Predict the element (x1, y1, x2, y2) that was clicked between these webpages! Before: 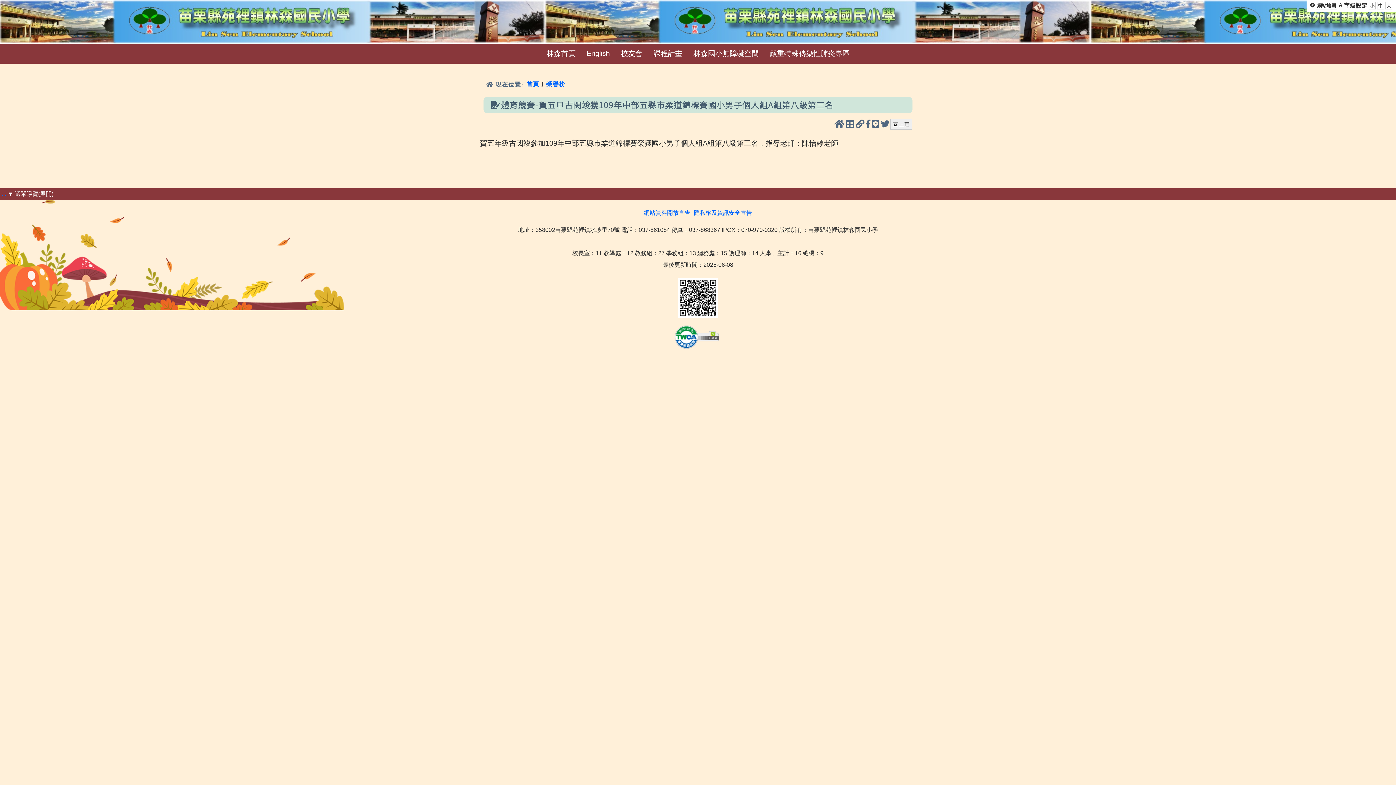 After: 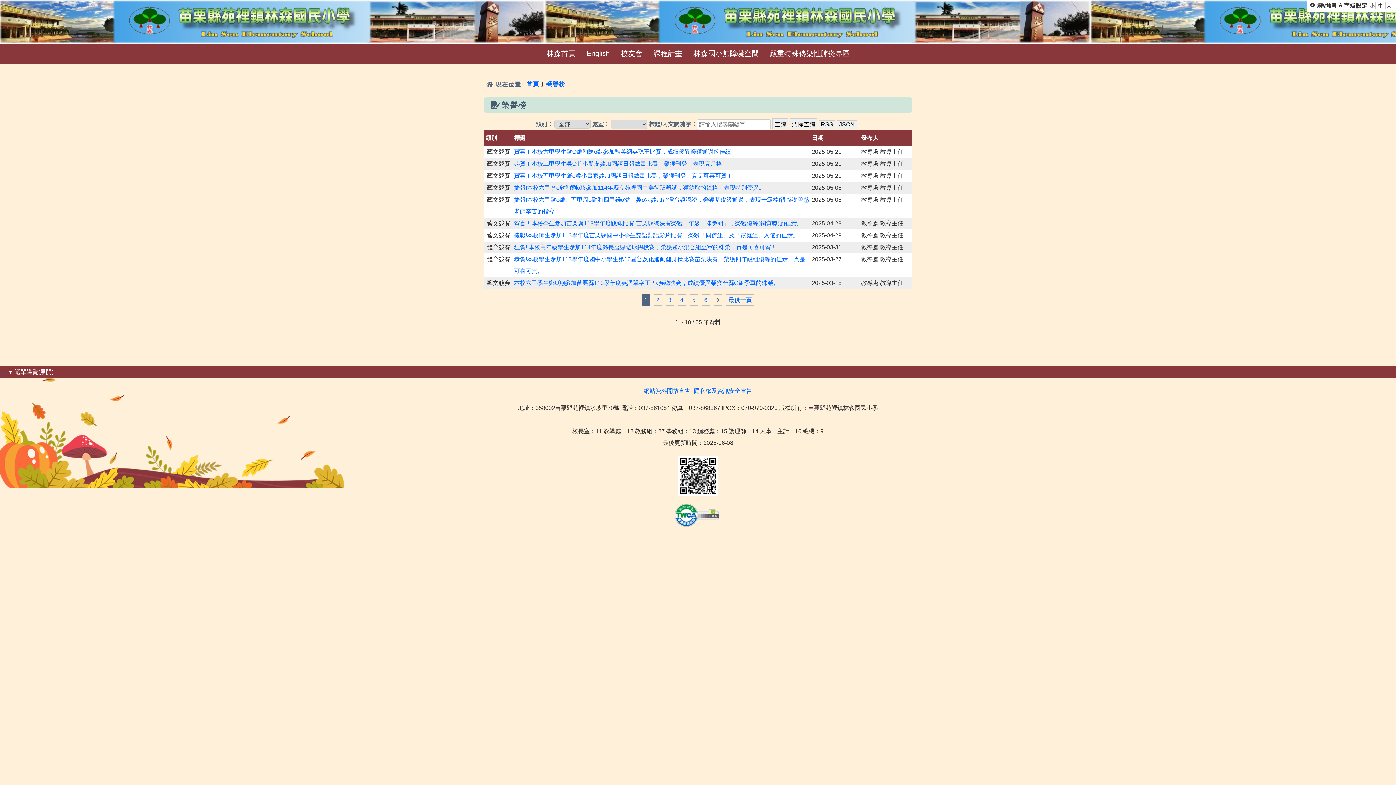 Action: bbox: (845, 113, 854, 120) label: 列表